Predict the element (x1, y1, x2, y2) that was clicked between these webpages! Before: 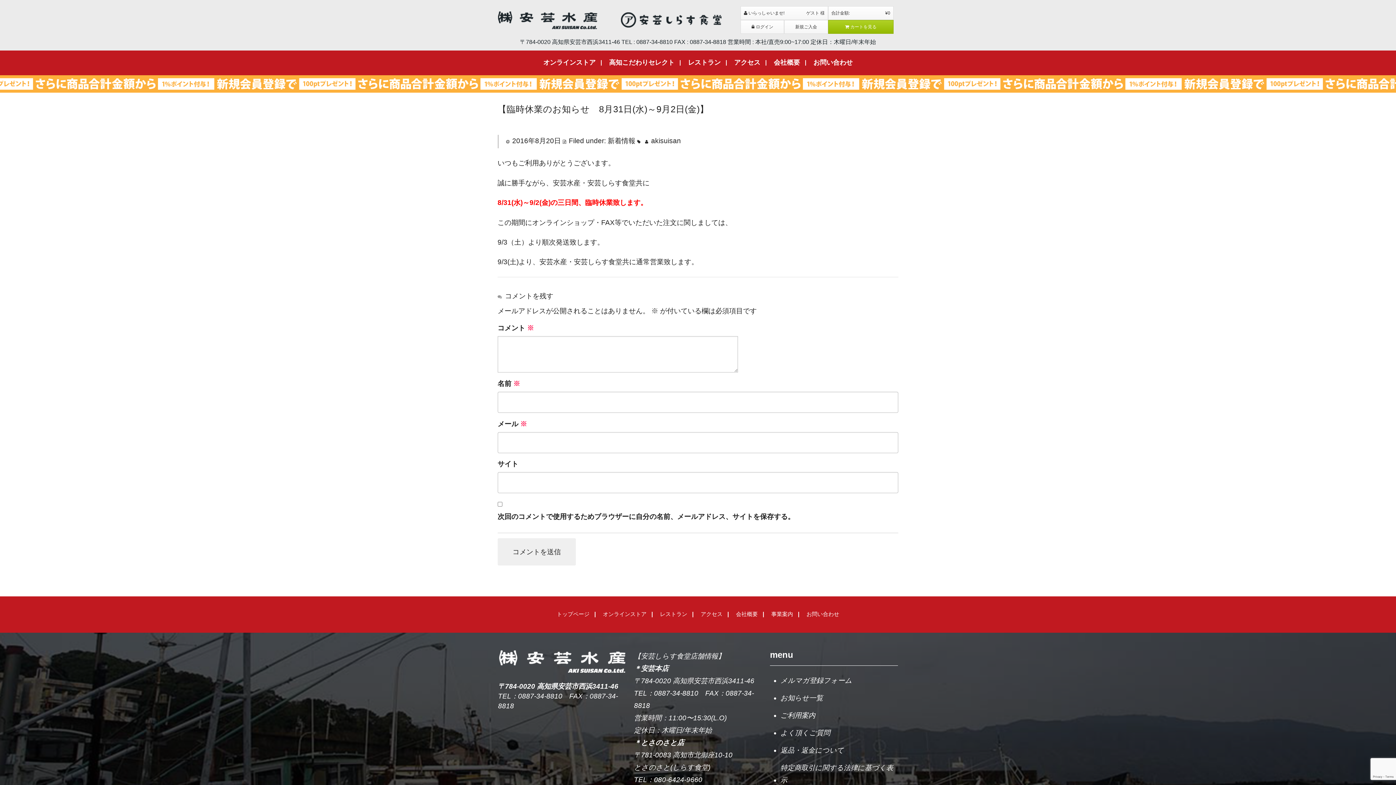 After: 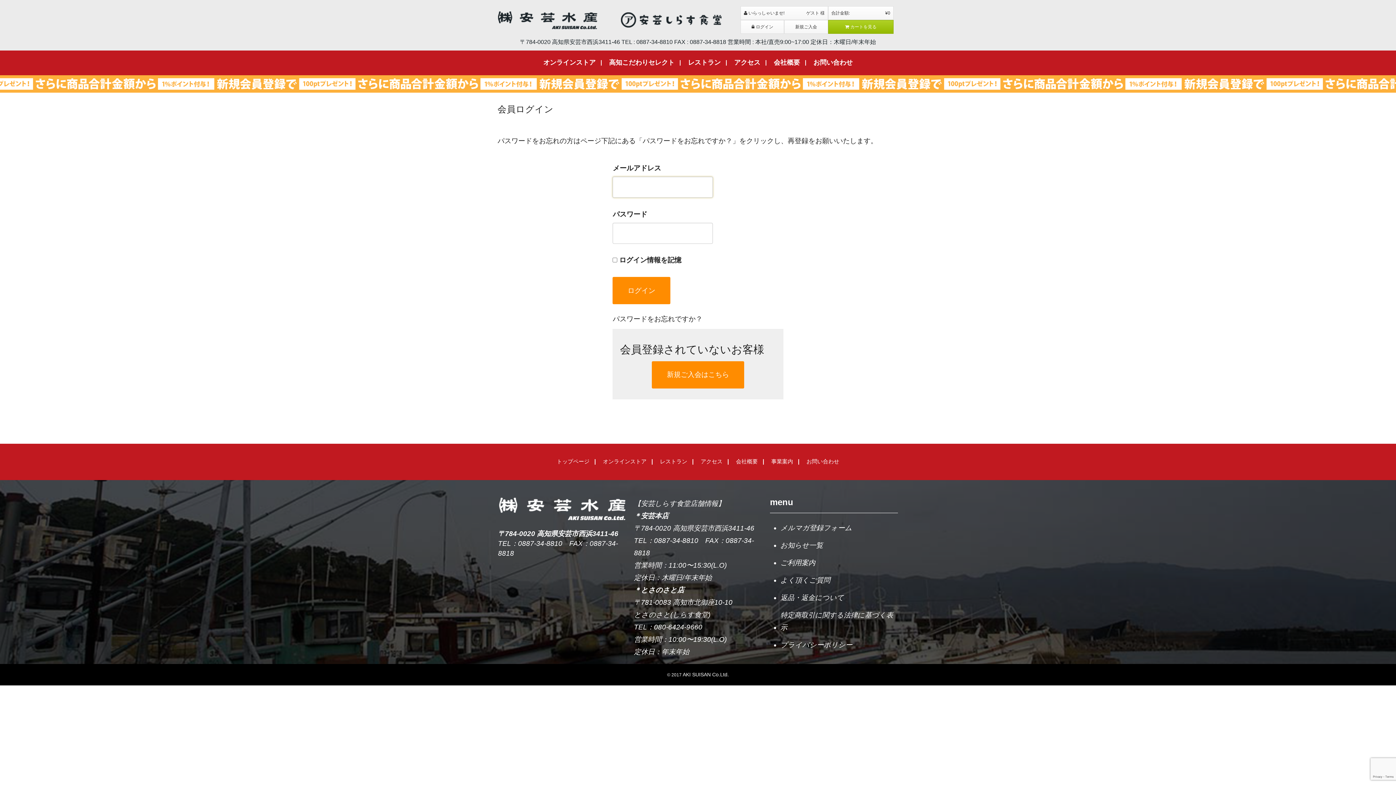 Action: bbox: (740, 20, 784, 33) label: ログイン